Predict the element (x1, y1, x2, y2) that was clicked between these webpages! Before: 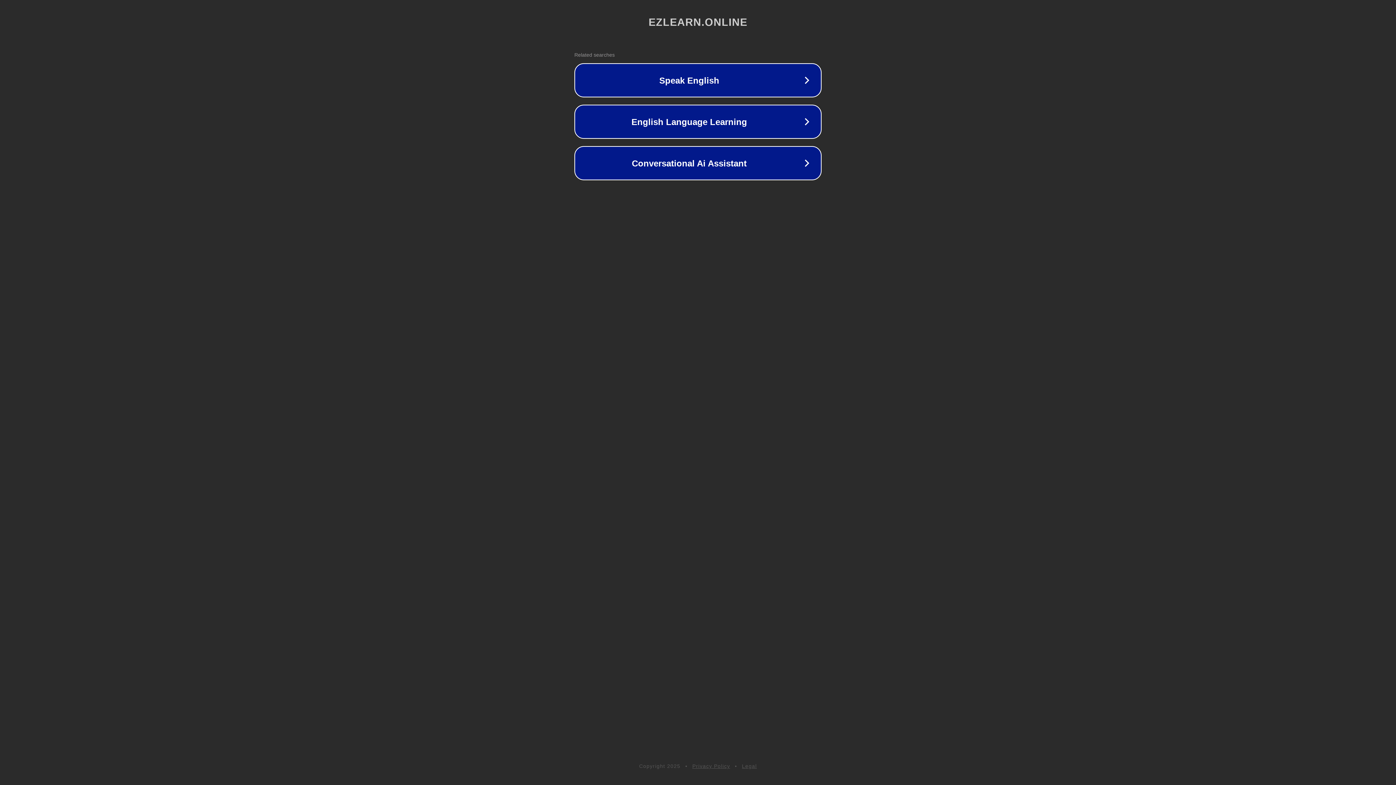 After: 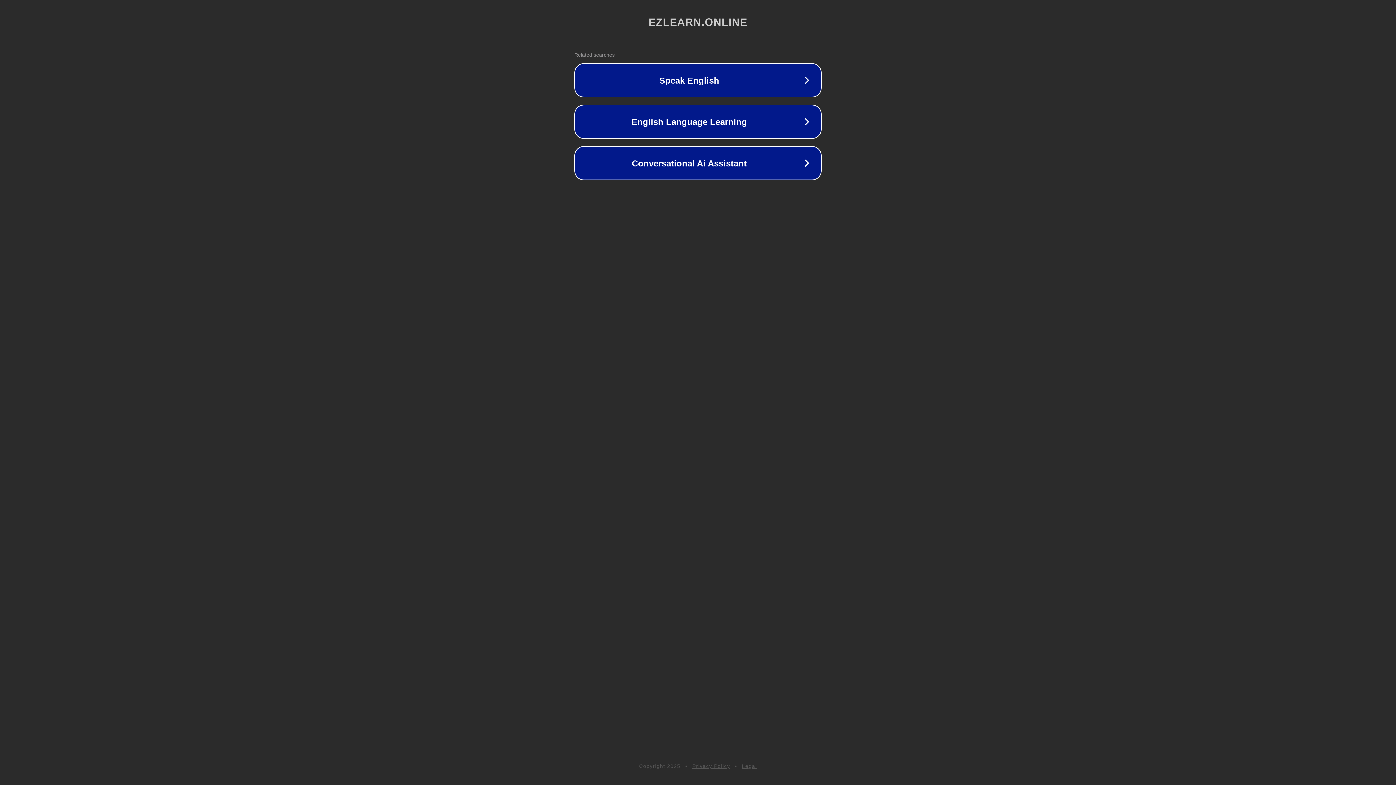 Action: bbox: (692, 763, 730, 769) label: Privacy Policy